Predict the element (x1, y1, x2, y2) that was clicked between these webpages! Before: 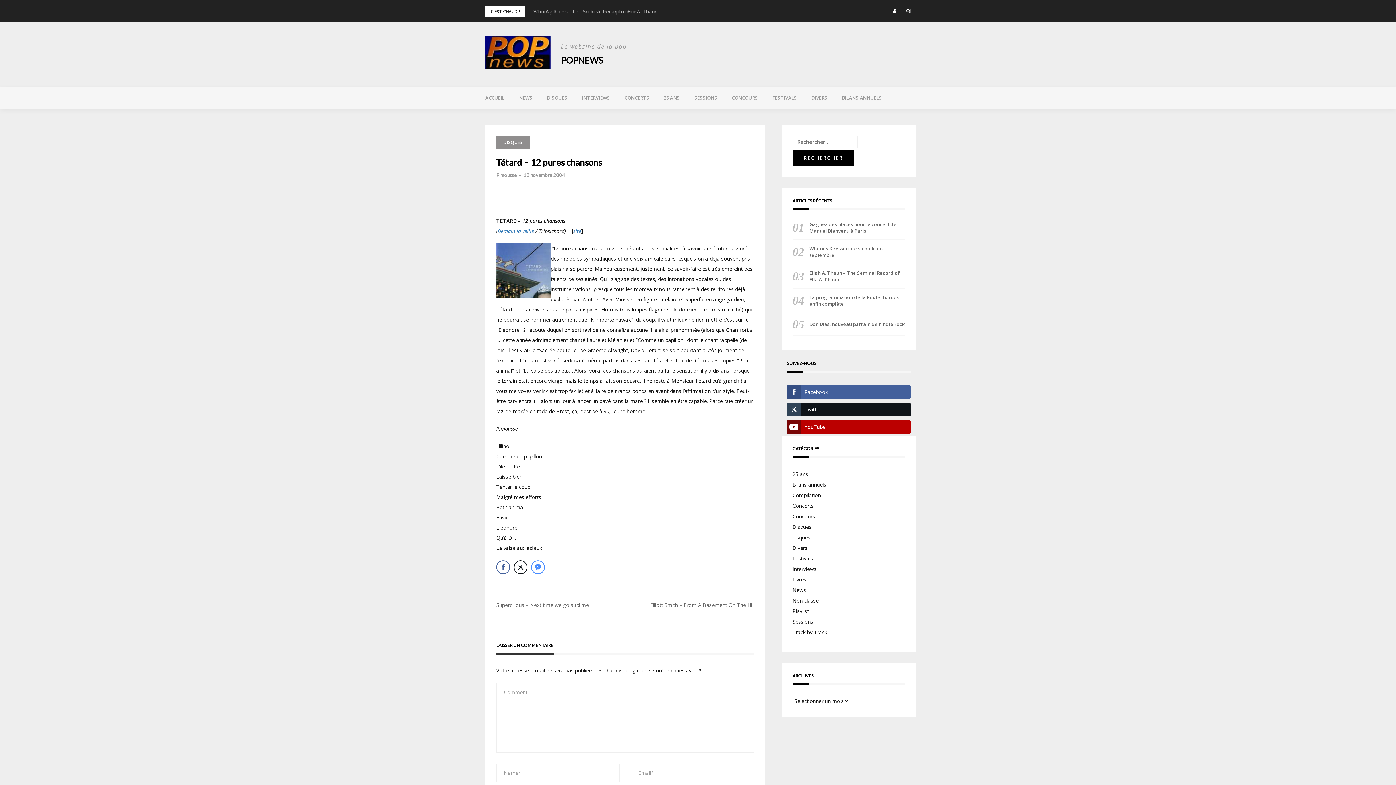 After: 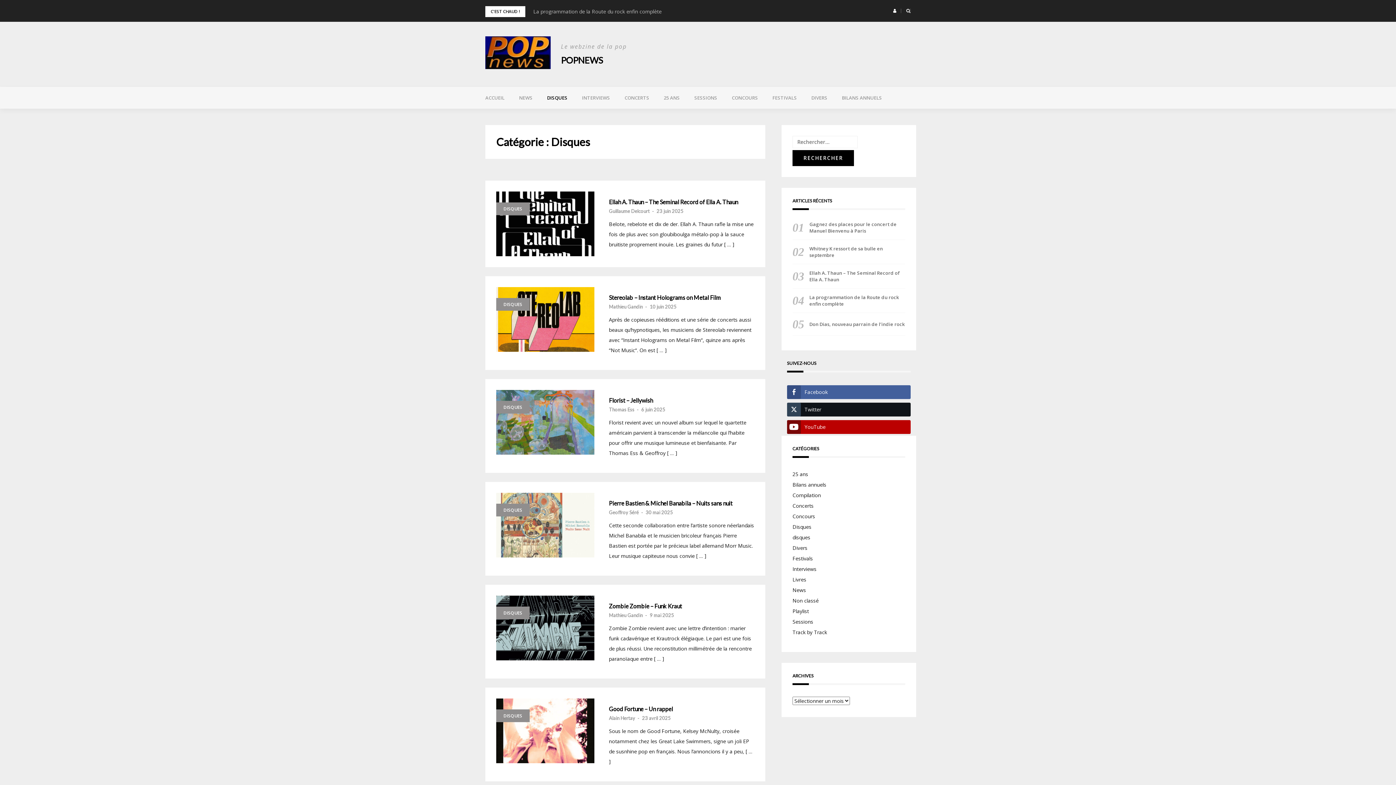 Action: label: DISQUES bbox: (496, 136, 529, 148)